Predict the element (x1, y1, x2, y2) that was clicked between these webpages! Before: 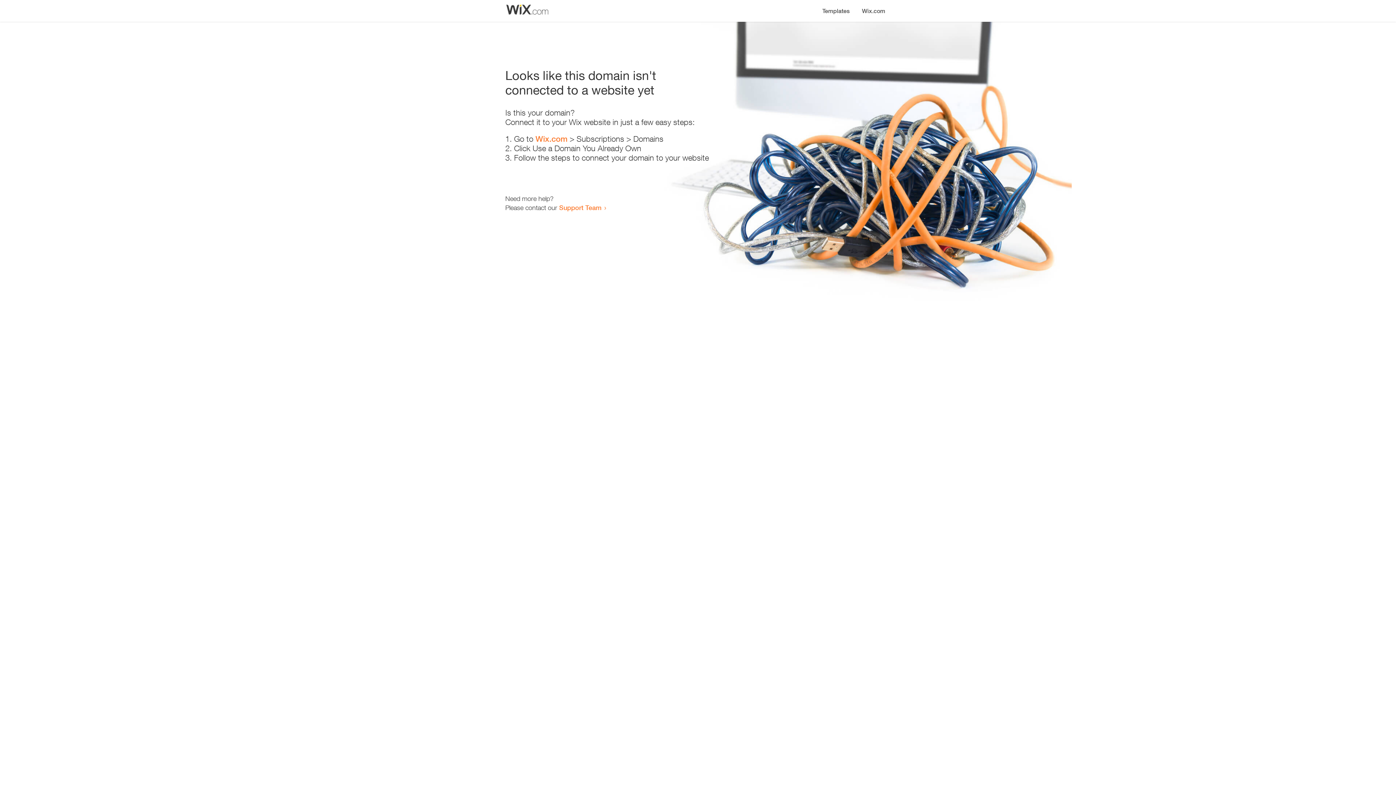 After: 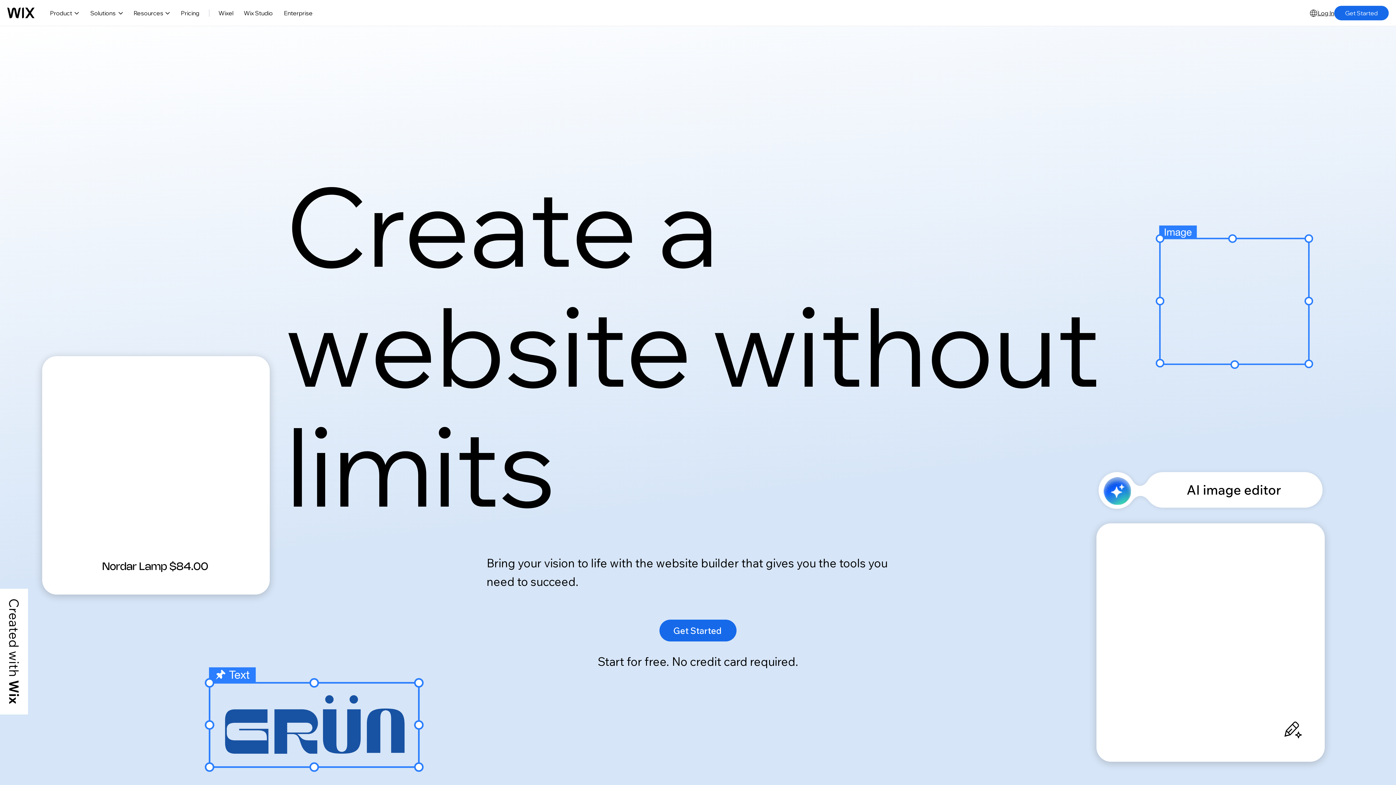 Action: label: Wix.com bbox: (856, 0, 890, 14)